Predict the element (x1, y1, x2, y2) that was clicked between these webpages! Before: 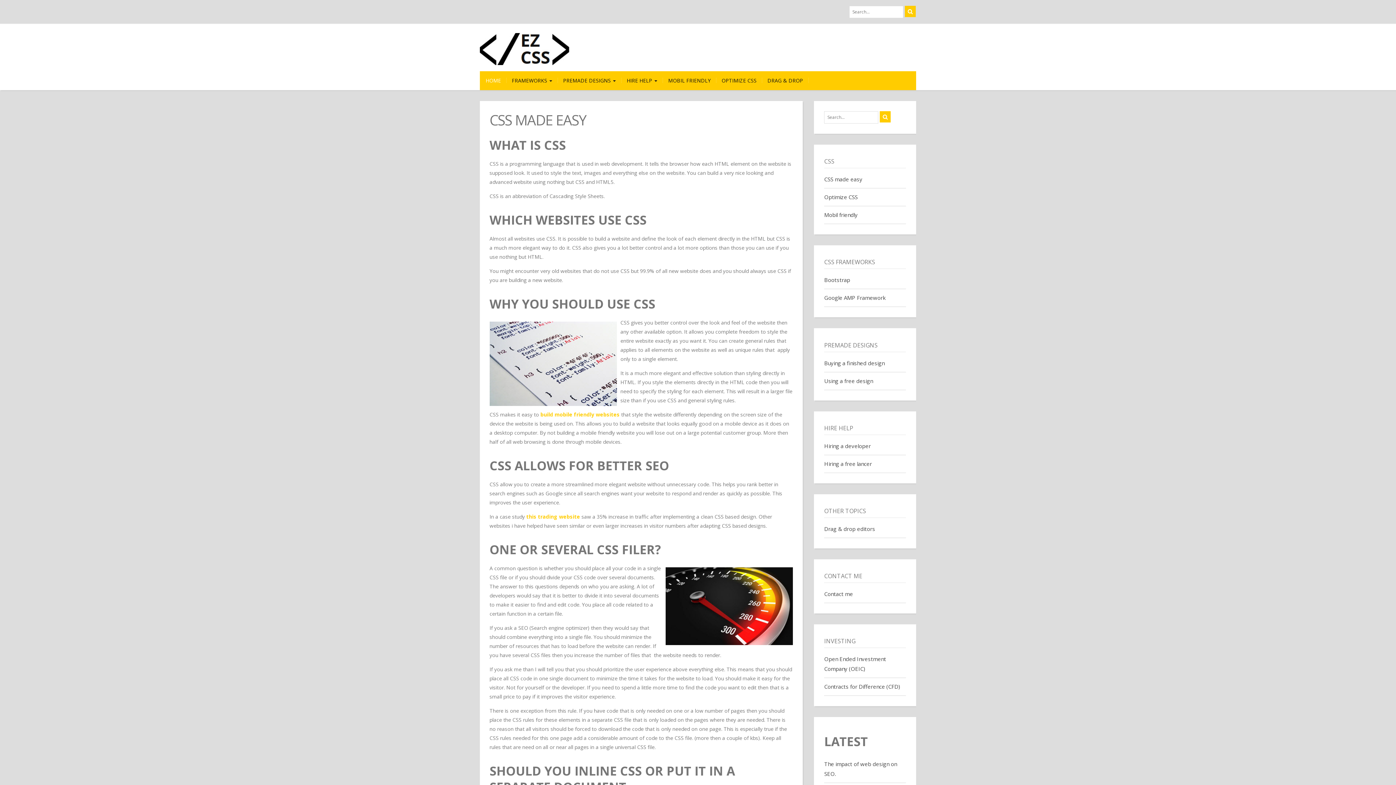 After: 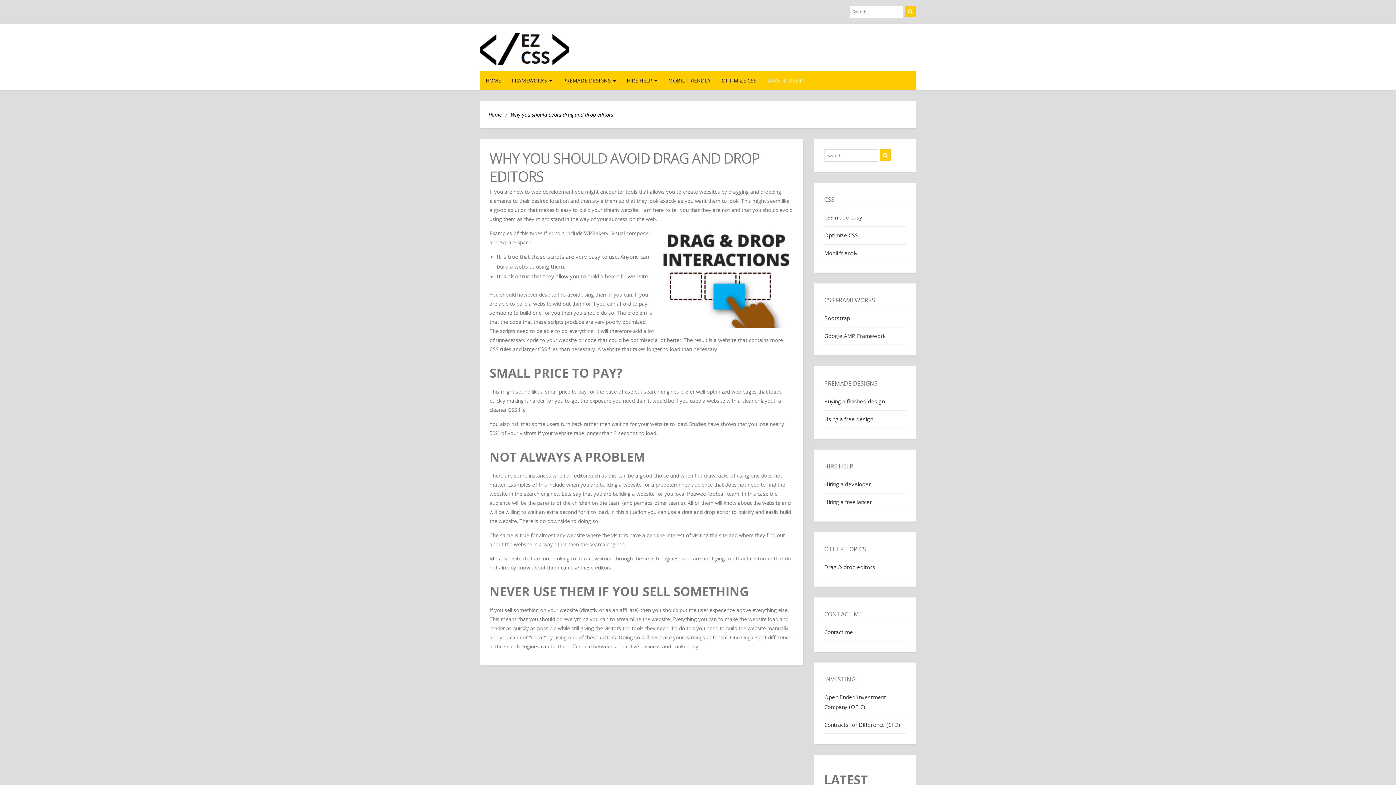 Action: label: Drag & drop editors bbox: (824, 525, 875, 532)